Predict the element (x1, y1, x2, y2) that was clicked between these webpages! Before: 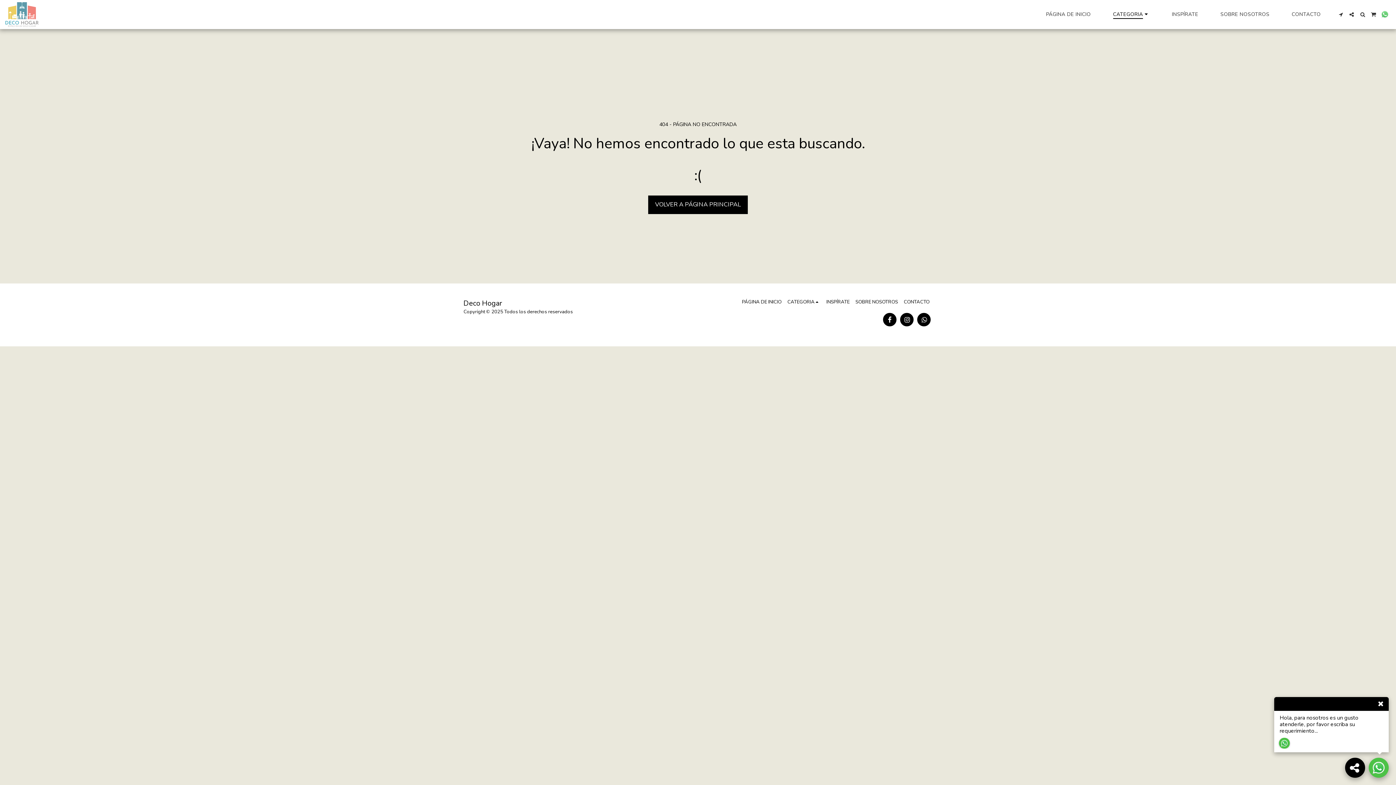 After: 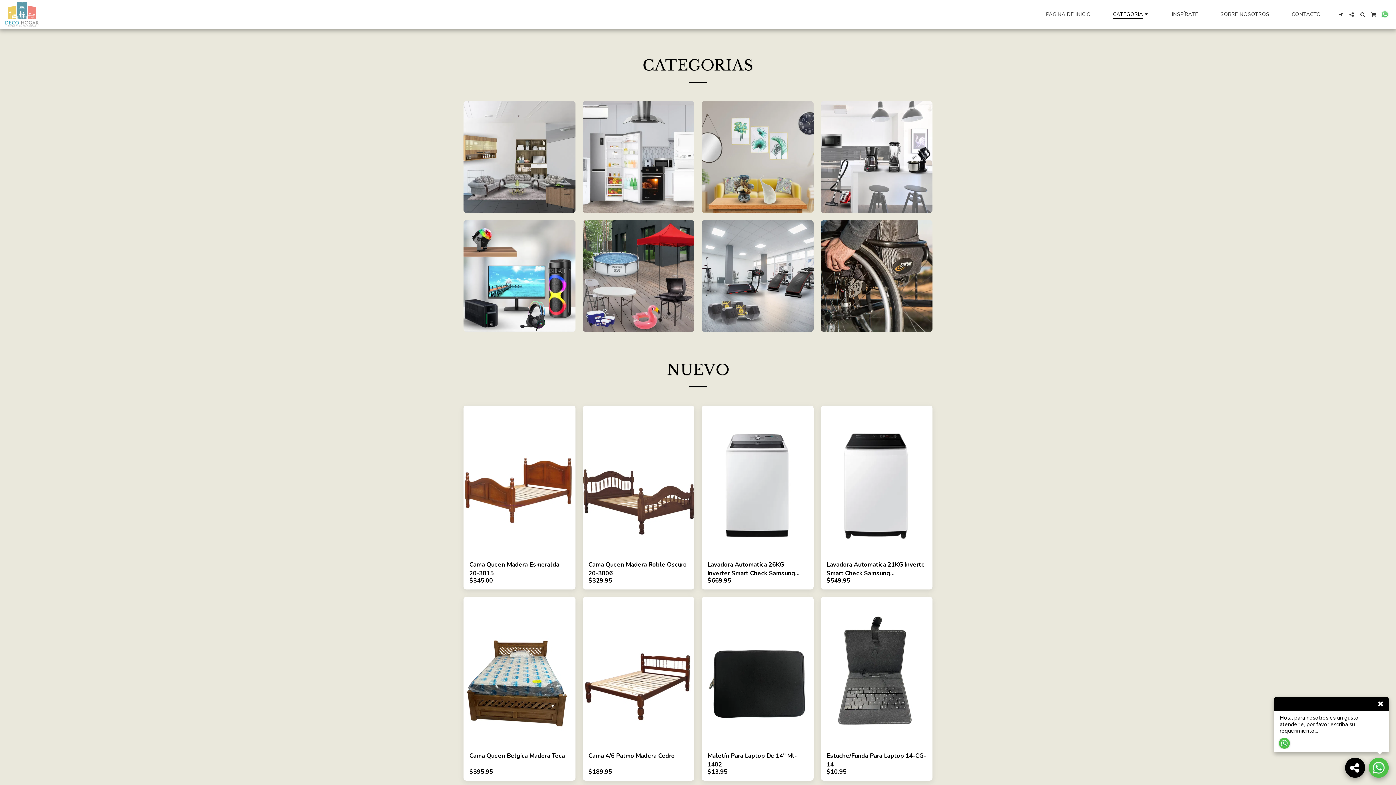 Action: bbox: (1106, 9, 1157, 19) label: CATEGORIA  